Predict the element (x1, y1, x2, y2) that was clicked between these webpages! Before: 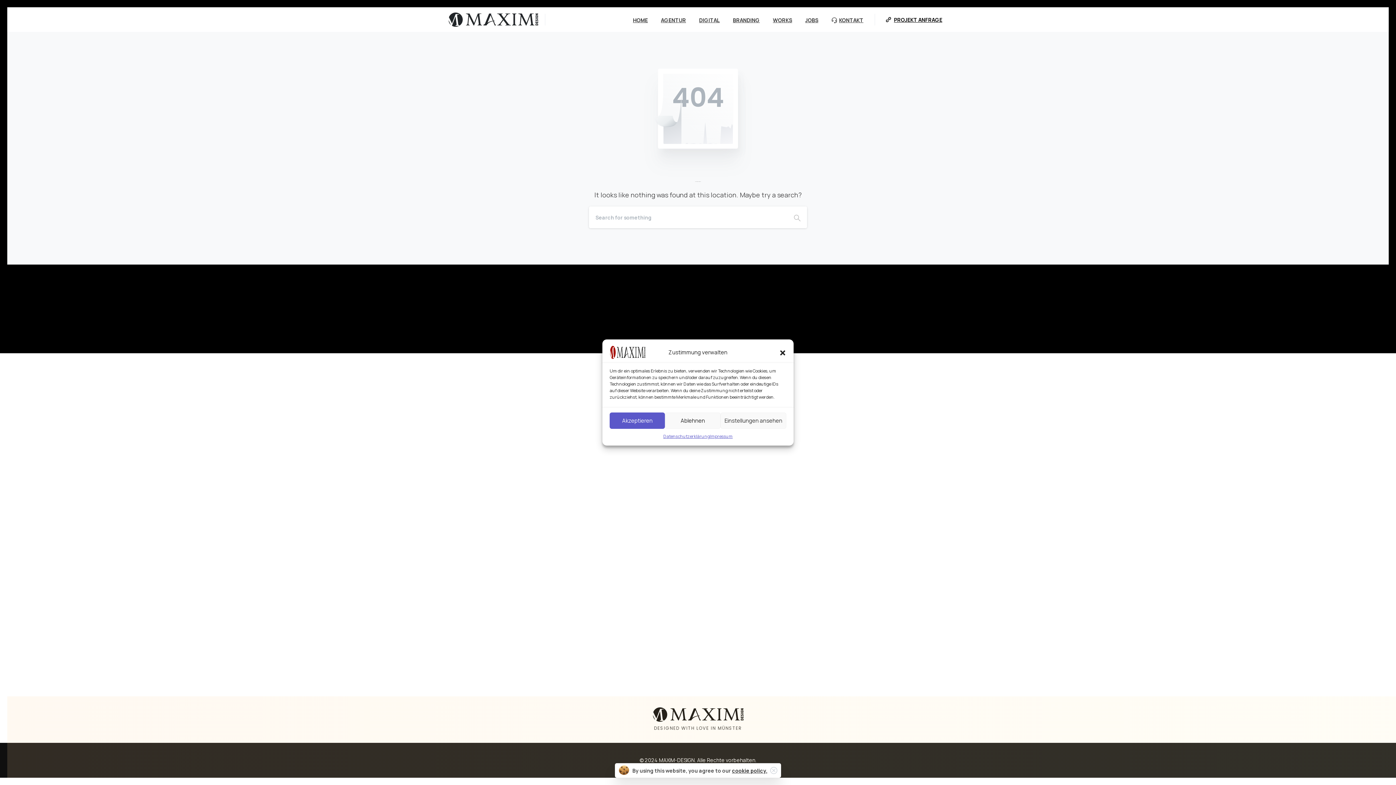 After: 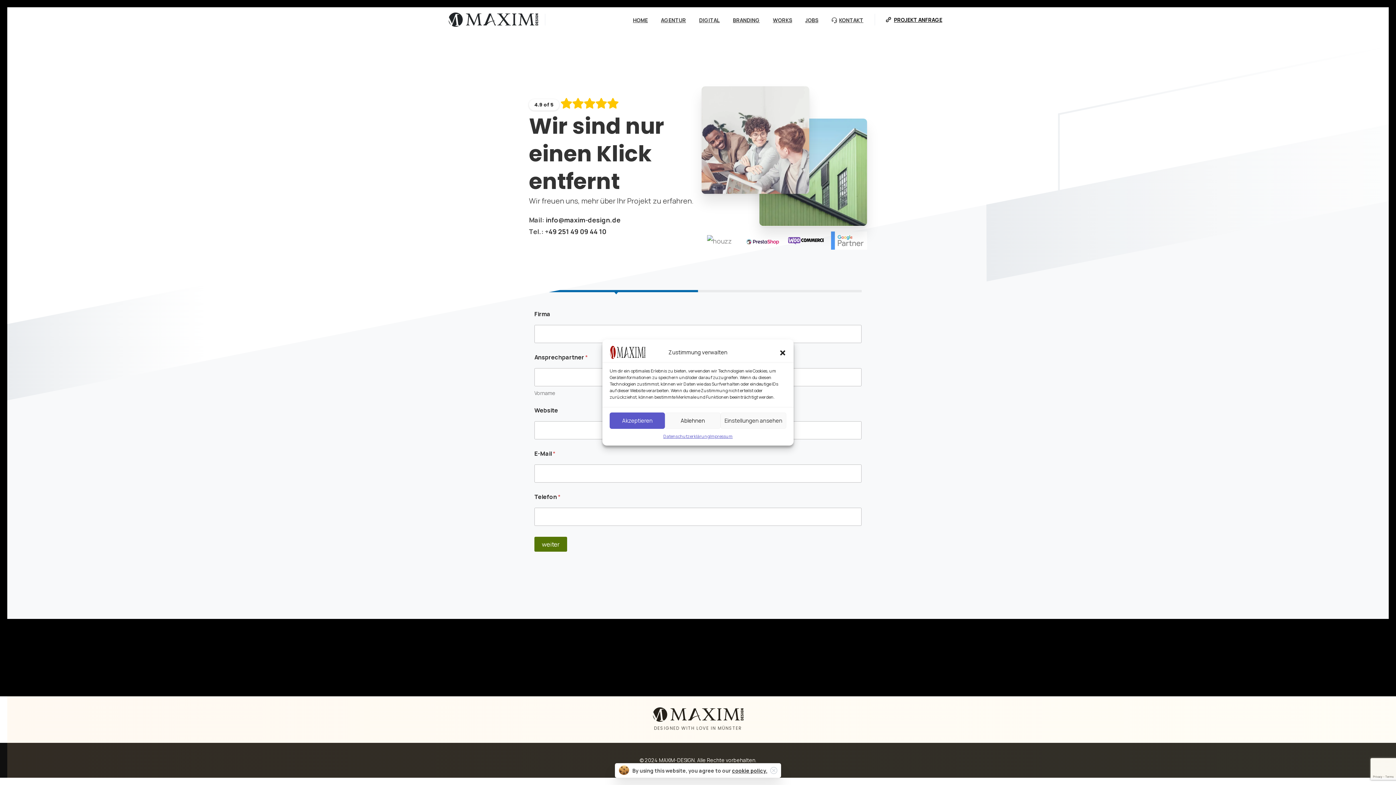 Action: bbox: (879, 11, 949, 27) label: PROJEKT ANFRAGE